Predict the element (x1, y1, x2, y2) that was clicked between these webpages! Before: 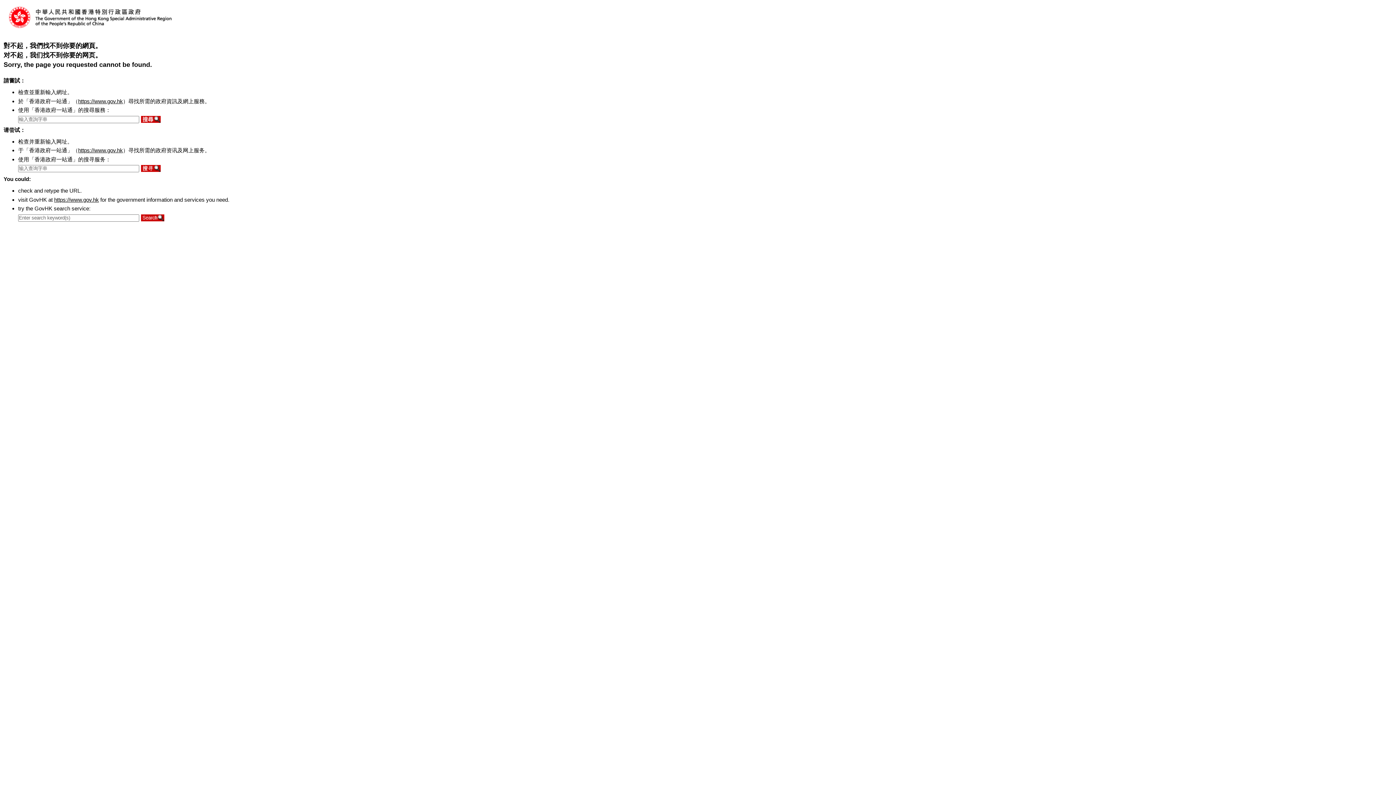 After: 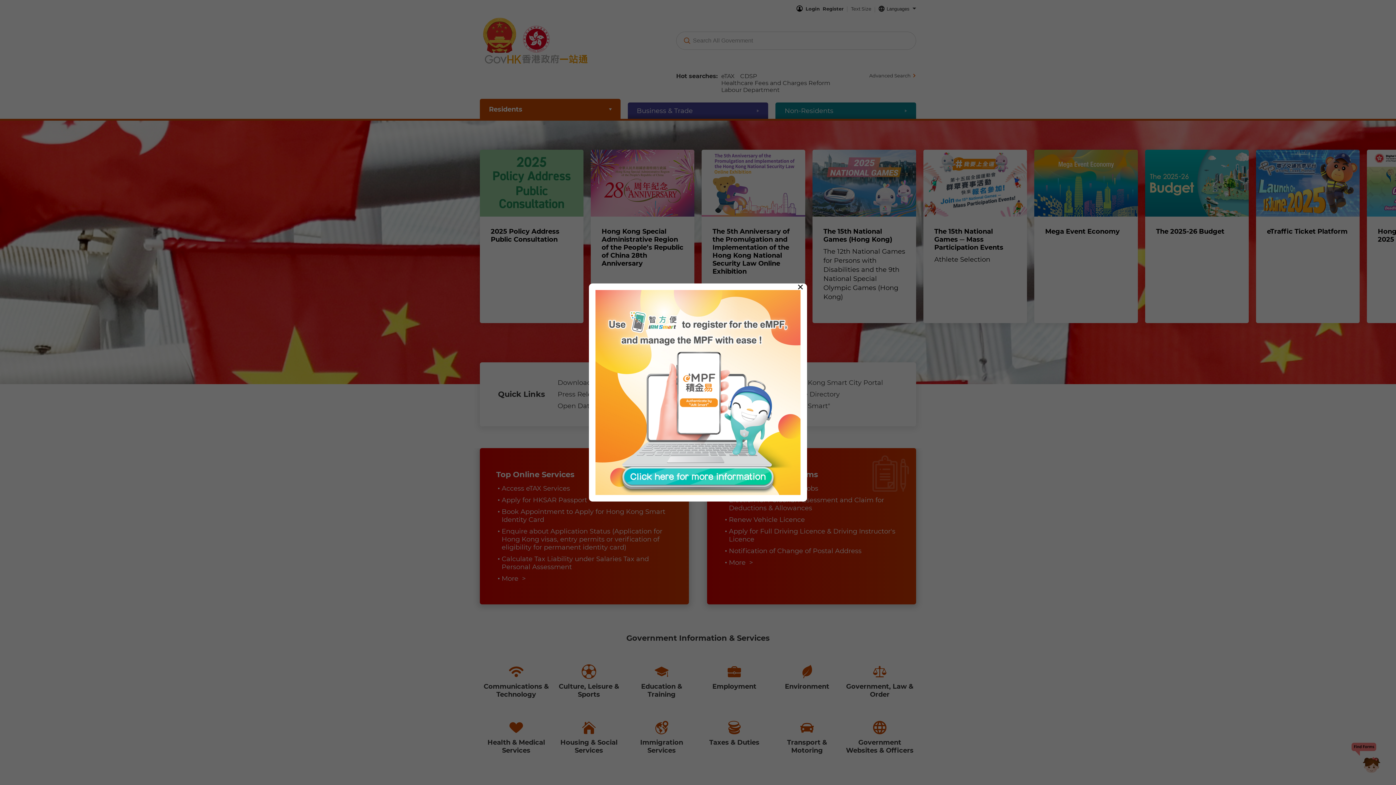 Action: bbox: (78, 98, 122, 104) label: https://www.gov.hk